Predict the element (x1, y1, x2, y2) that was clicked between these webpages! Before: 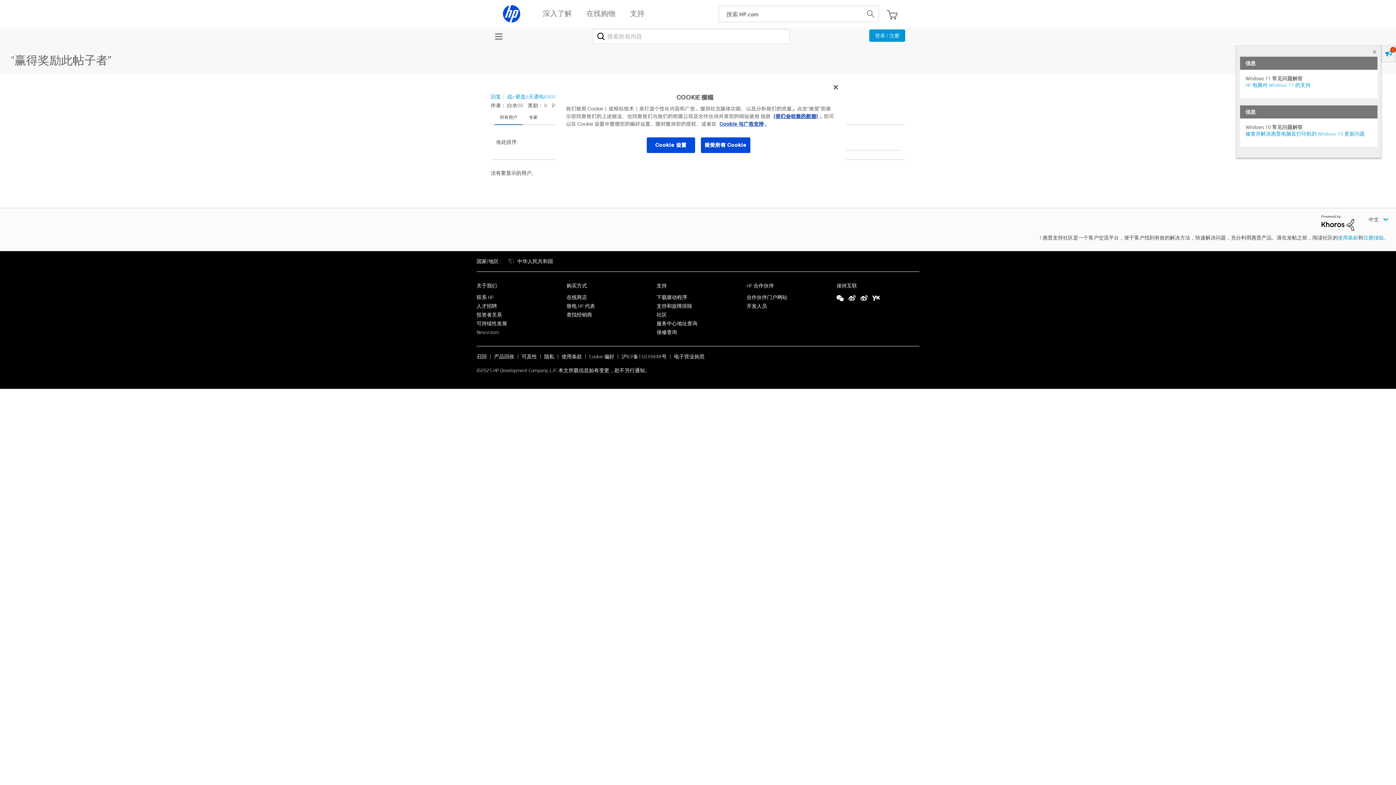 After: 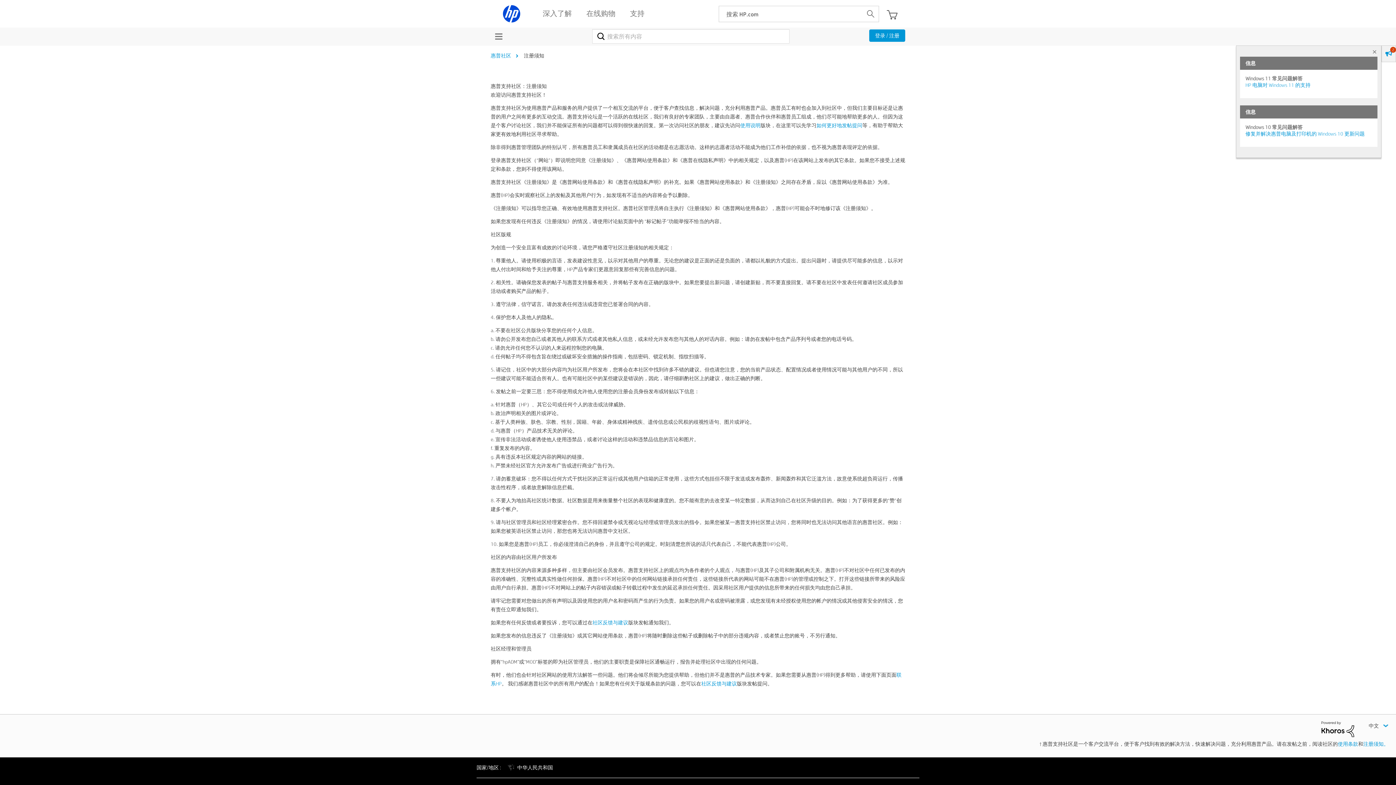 Action: label: 注册须知。 bbox: (1363, 234, 1389, 240)